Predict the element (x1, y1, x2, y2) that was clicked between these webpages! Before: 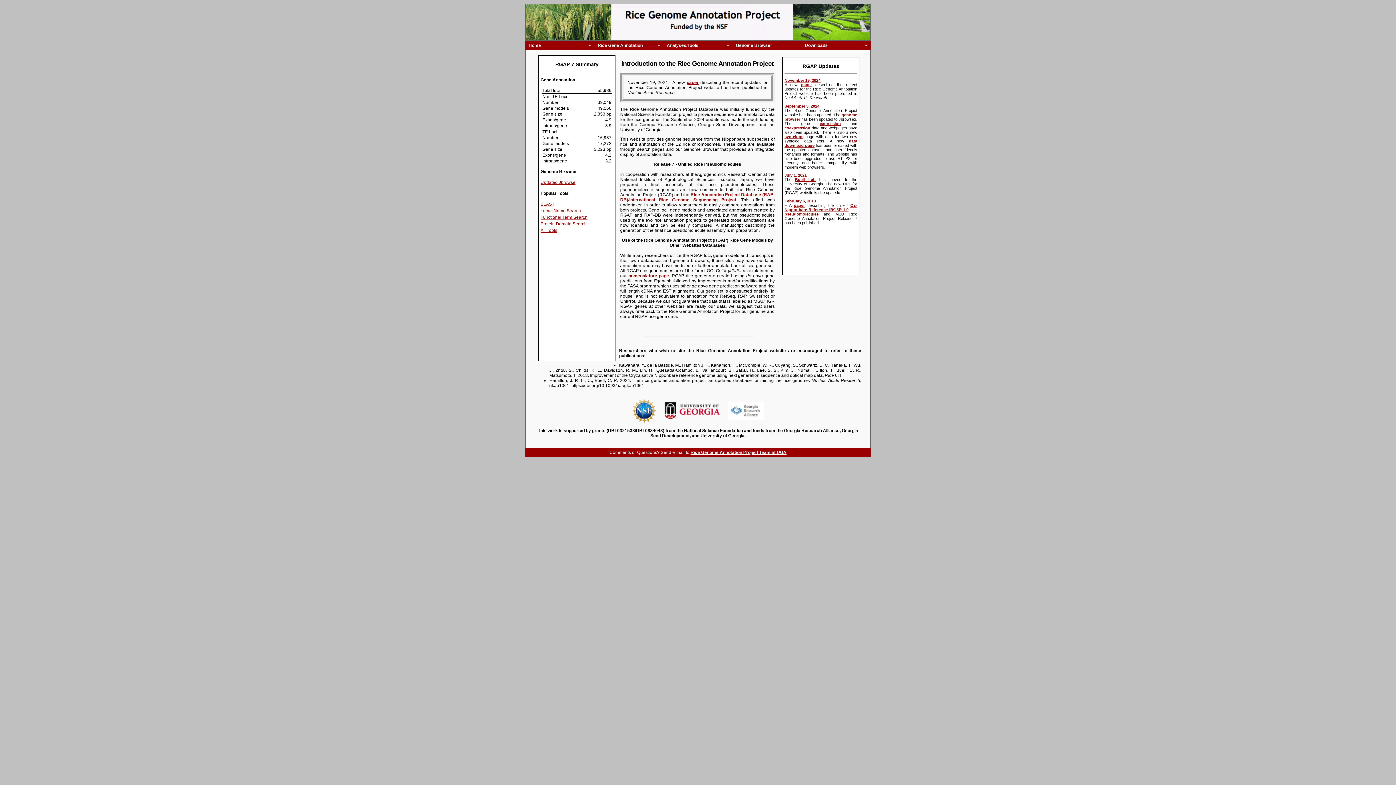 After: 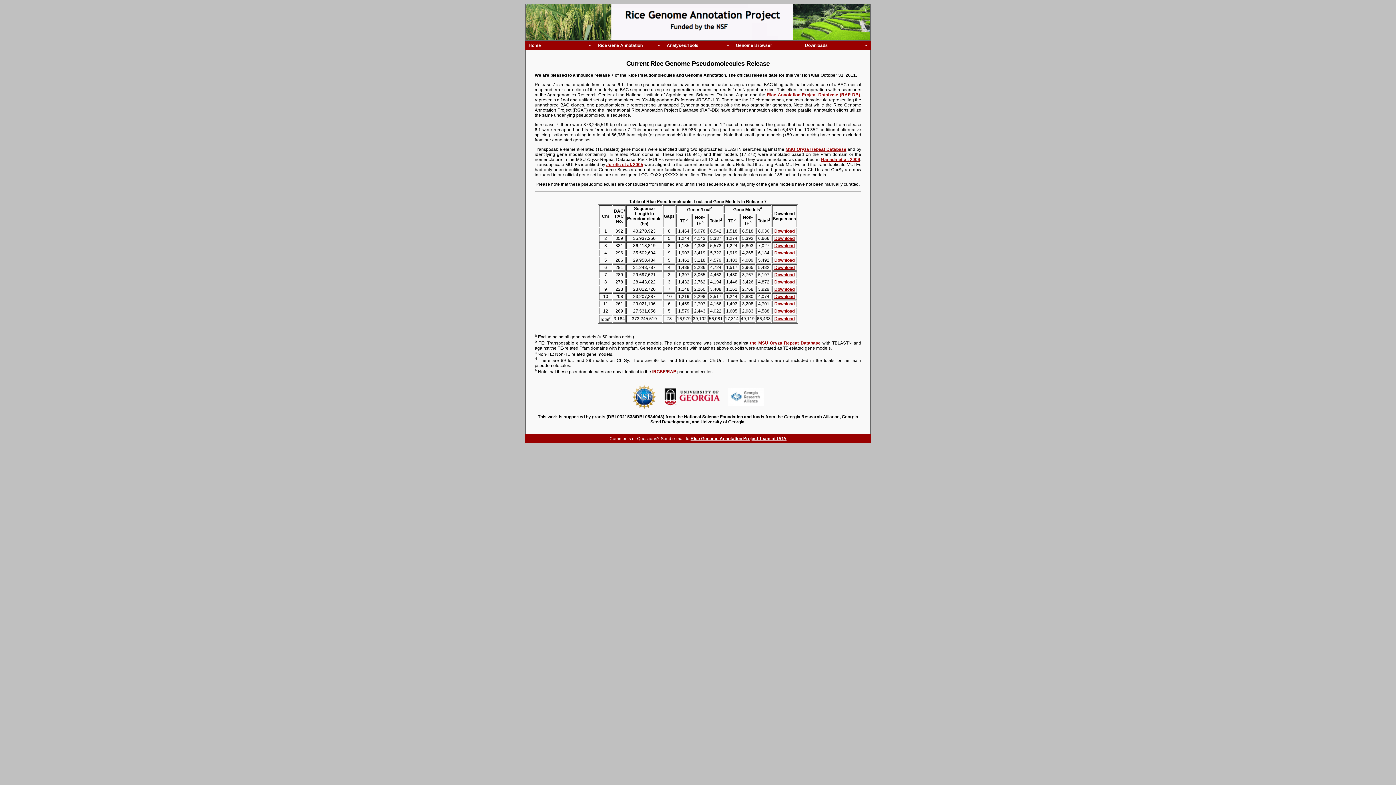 Action: bbox: (784, 203, 857, 216) label: Os-Nipponbare-Reference-IRGSP-1.0 pseudomolecules